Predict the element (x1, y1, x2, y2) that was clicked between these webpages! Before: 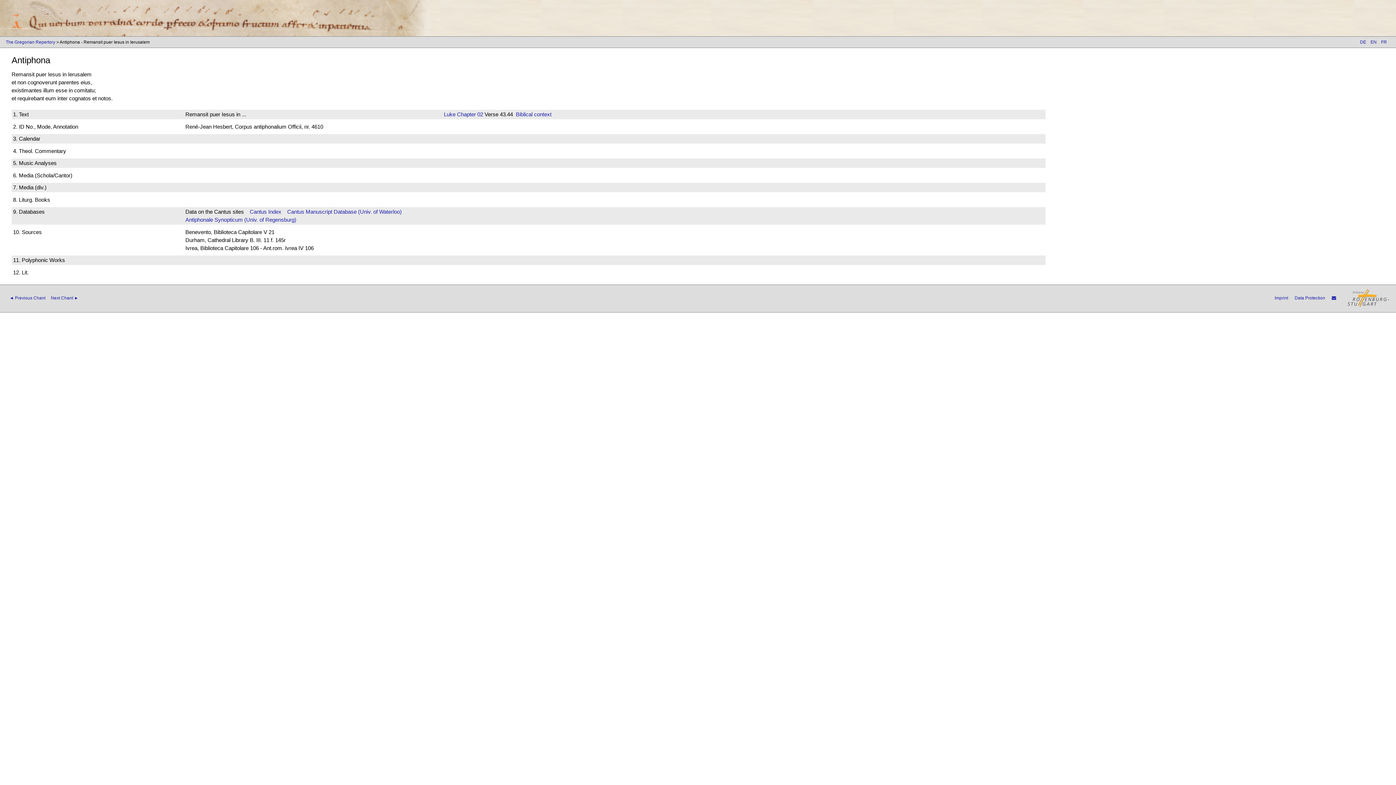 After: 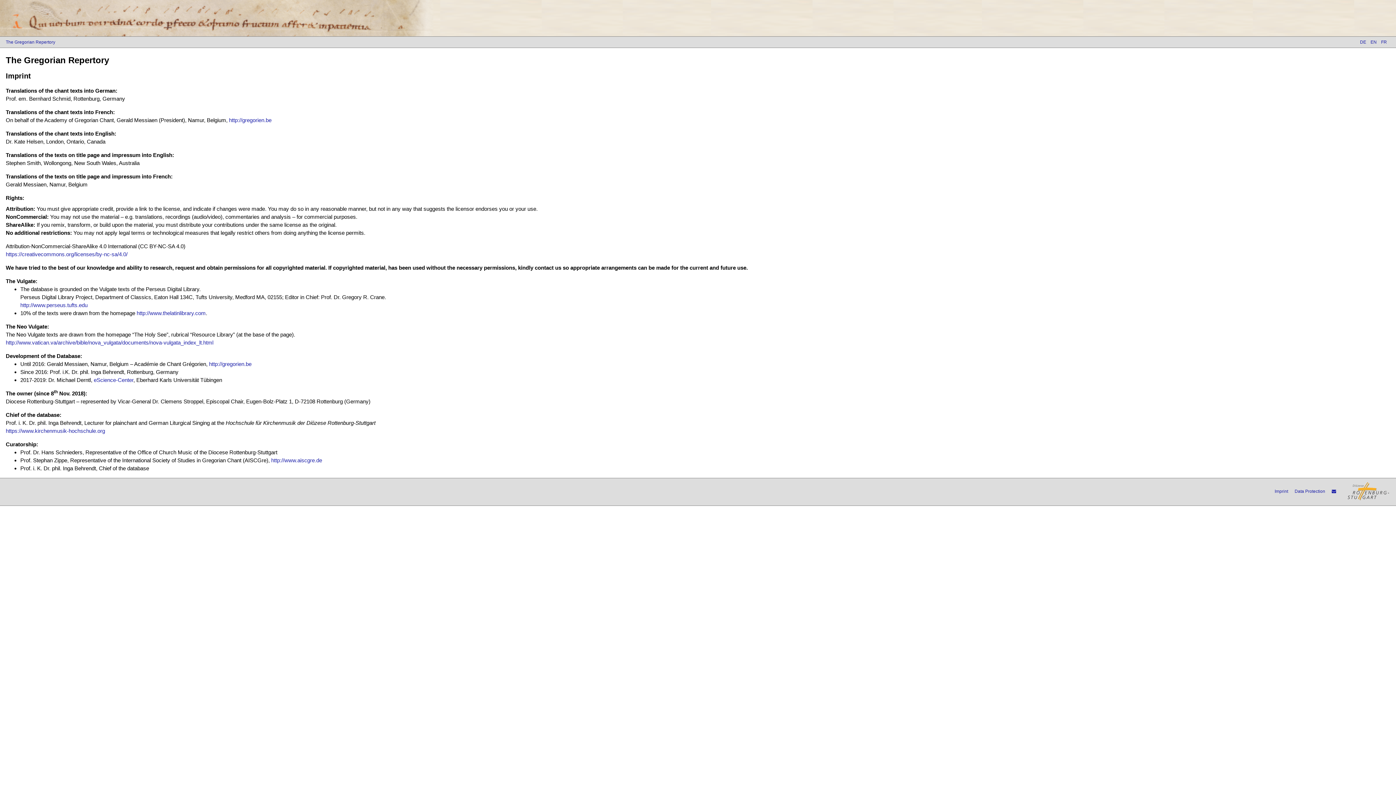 Action: bbox: (1275, 295, 1288, 300) label: Imprint